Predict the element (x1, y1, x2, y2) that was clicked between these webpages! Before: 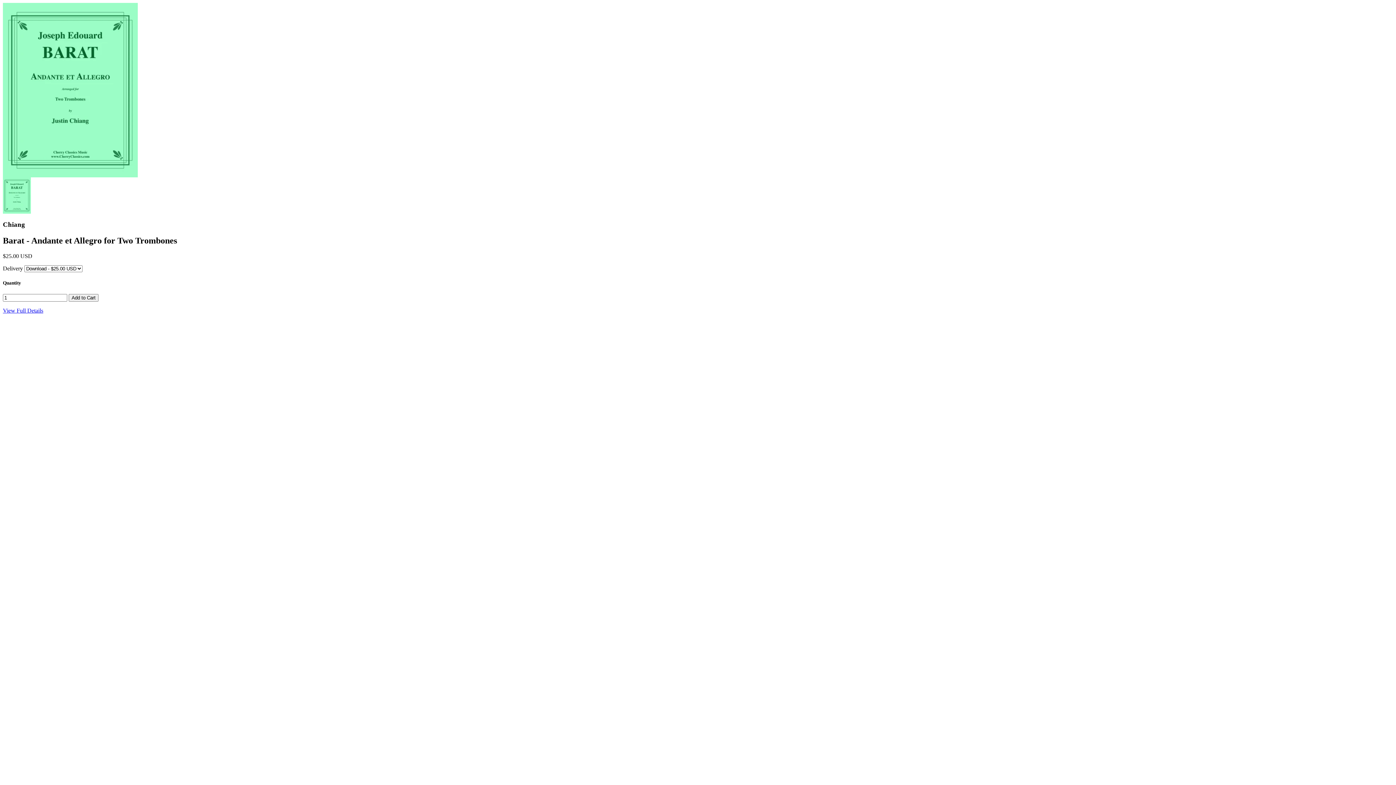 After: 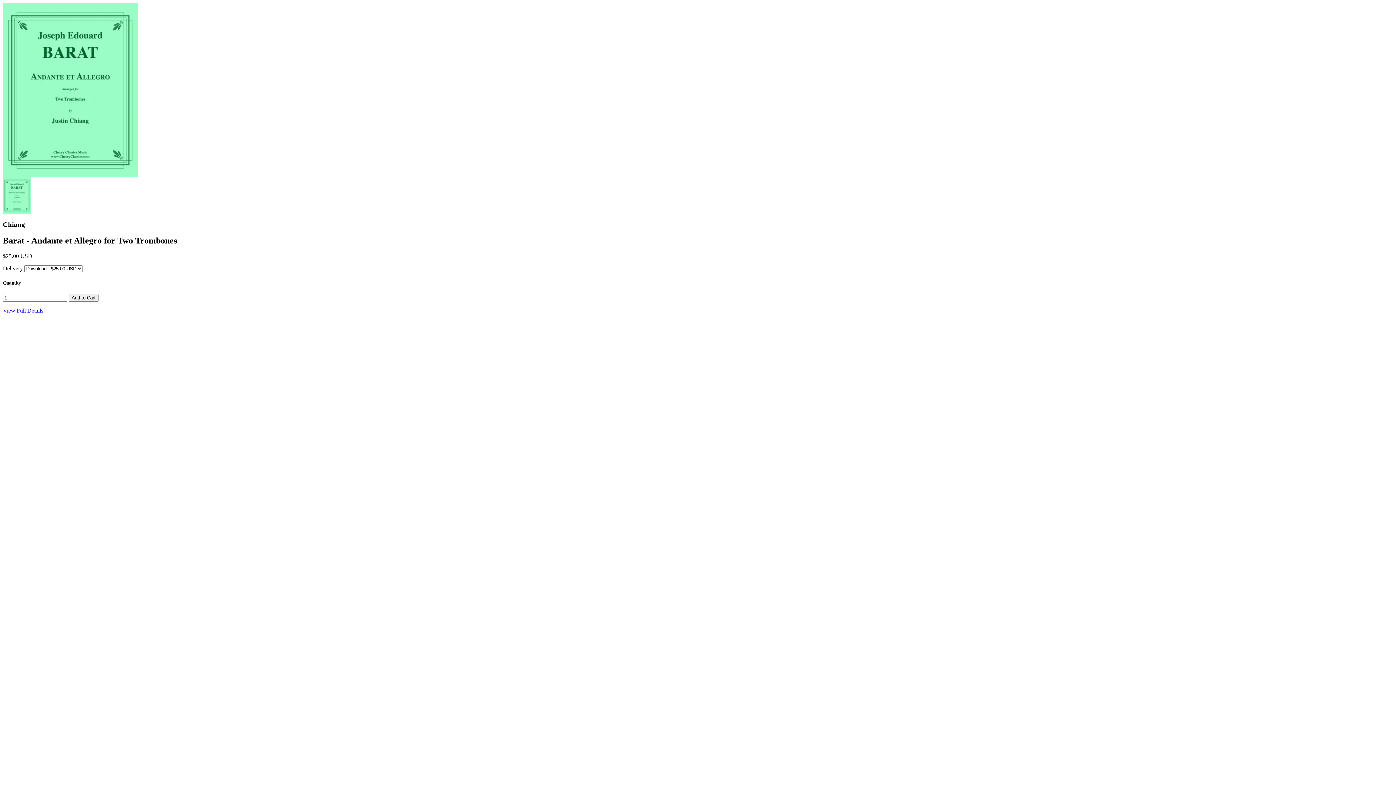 Action: bbox: (2, 208, 30, 214)